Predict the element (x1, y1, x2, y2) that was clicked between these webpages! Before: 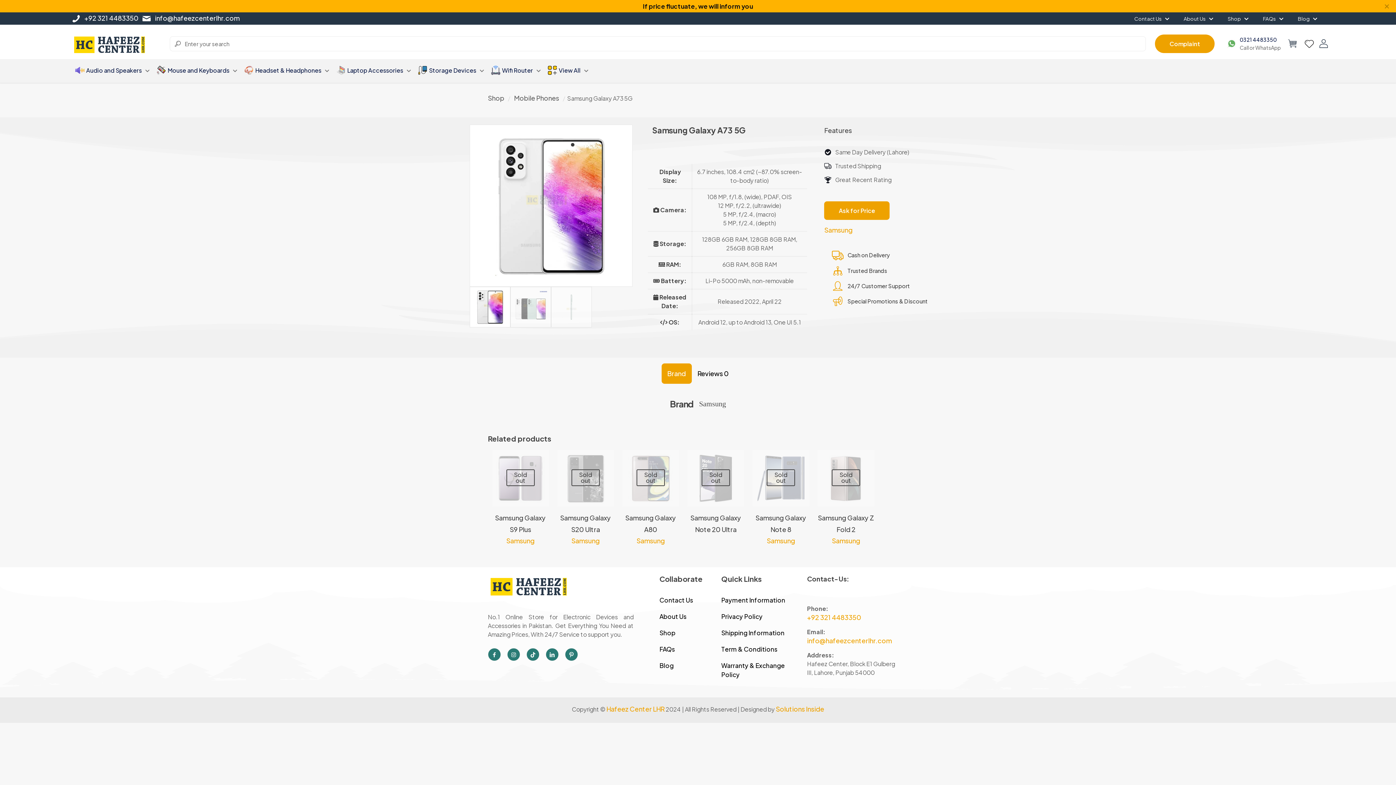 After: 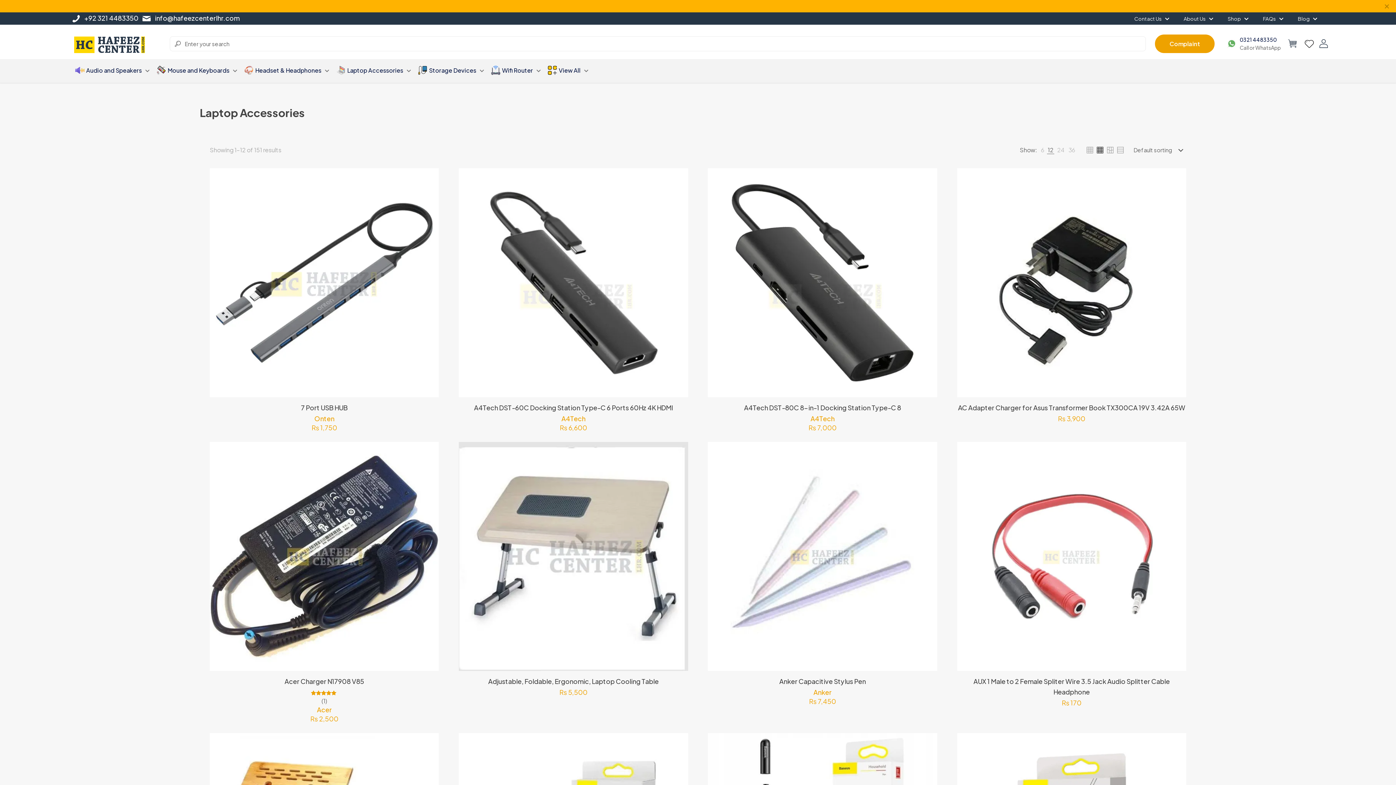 Action: label: Laptop Accessories bbox: (332, 62, 414, 82)